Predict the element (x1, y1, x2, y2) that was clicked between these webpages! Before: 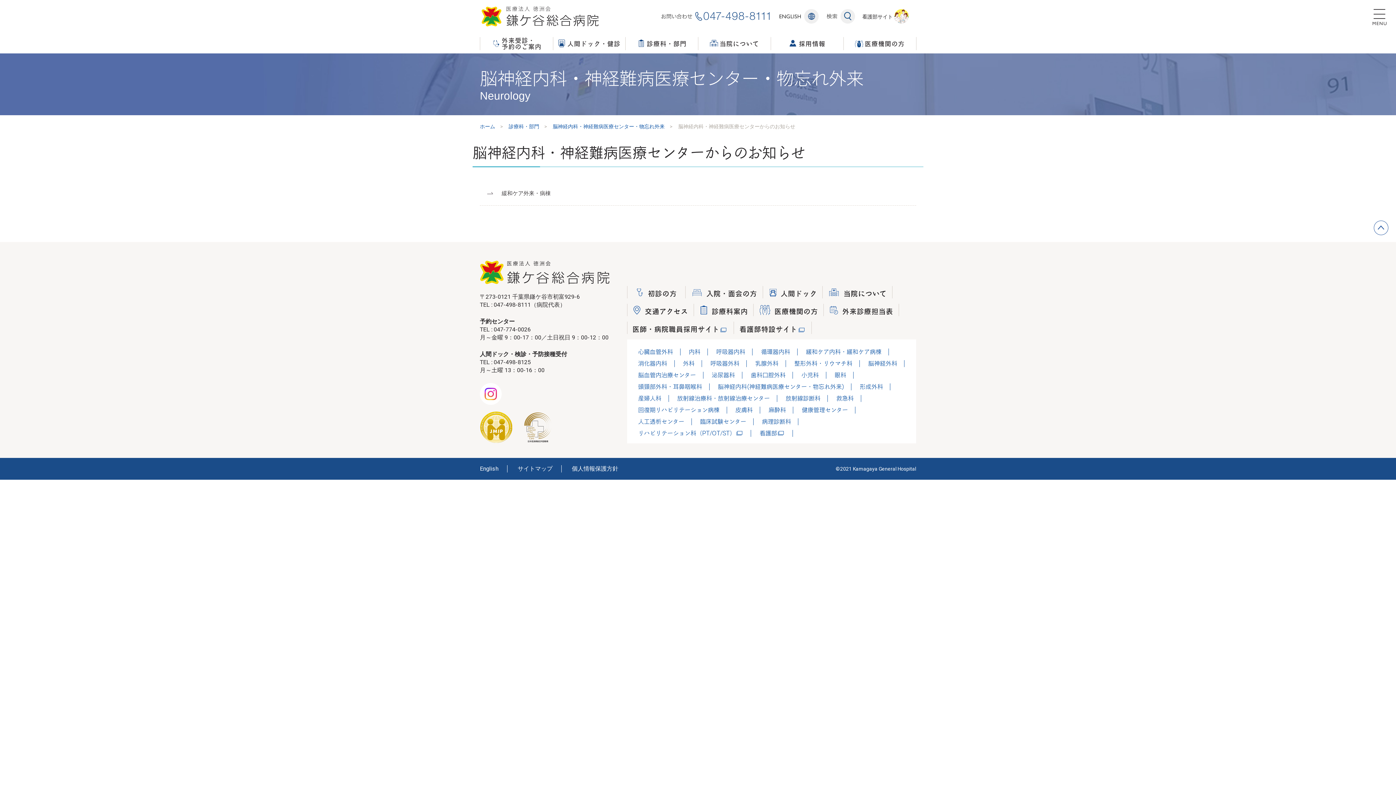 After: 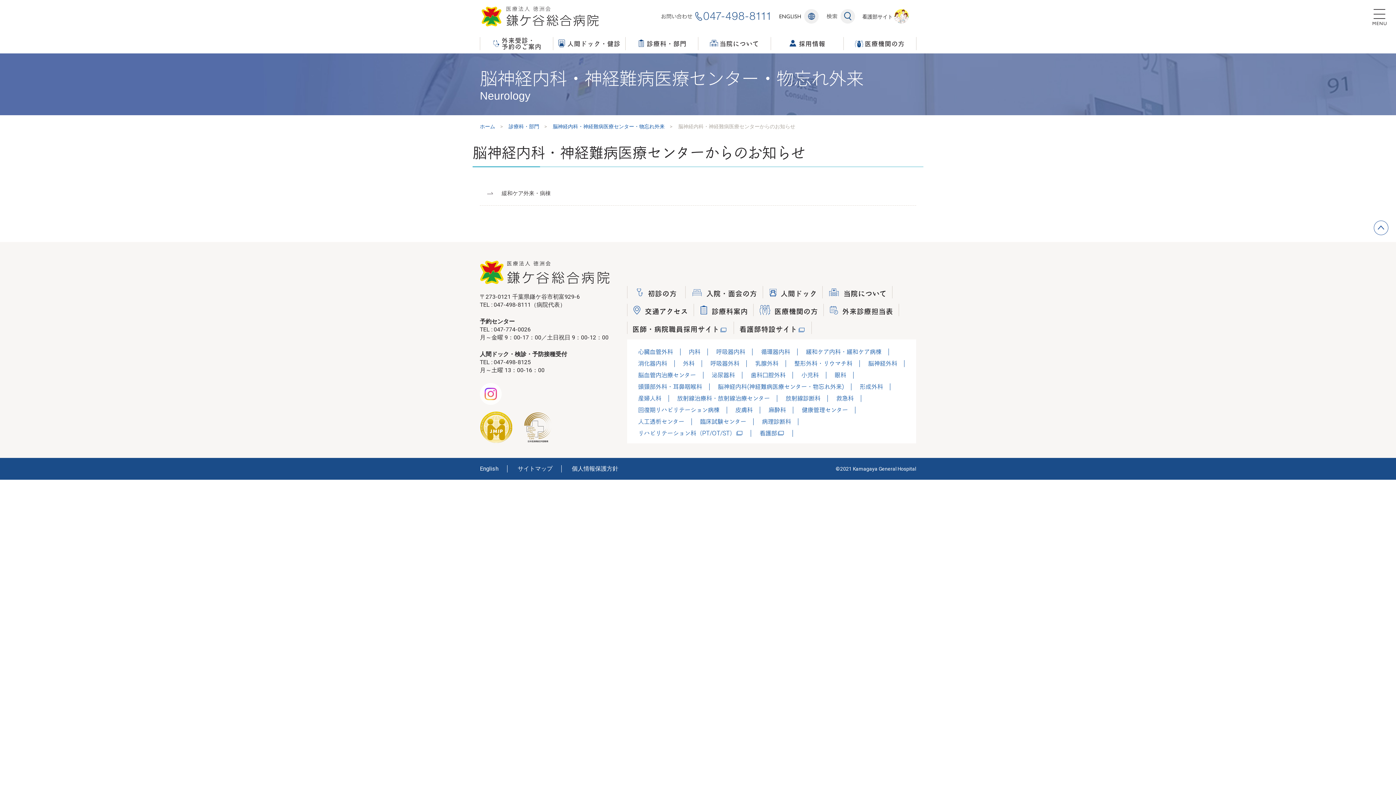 Action: bbox: (480, 383, 501, 405)